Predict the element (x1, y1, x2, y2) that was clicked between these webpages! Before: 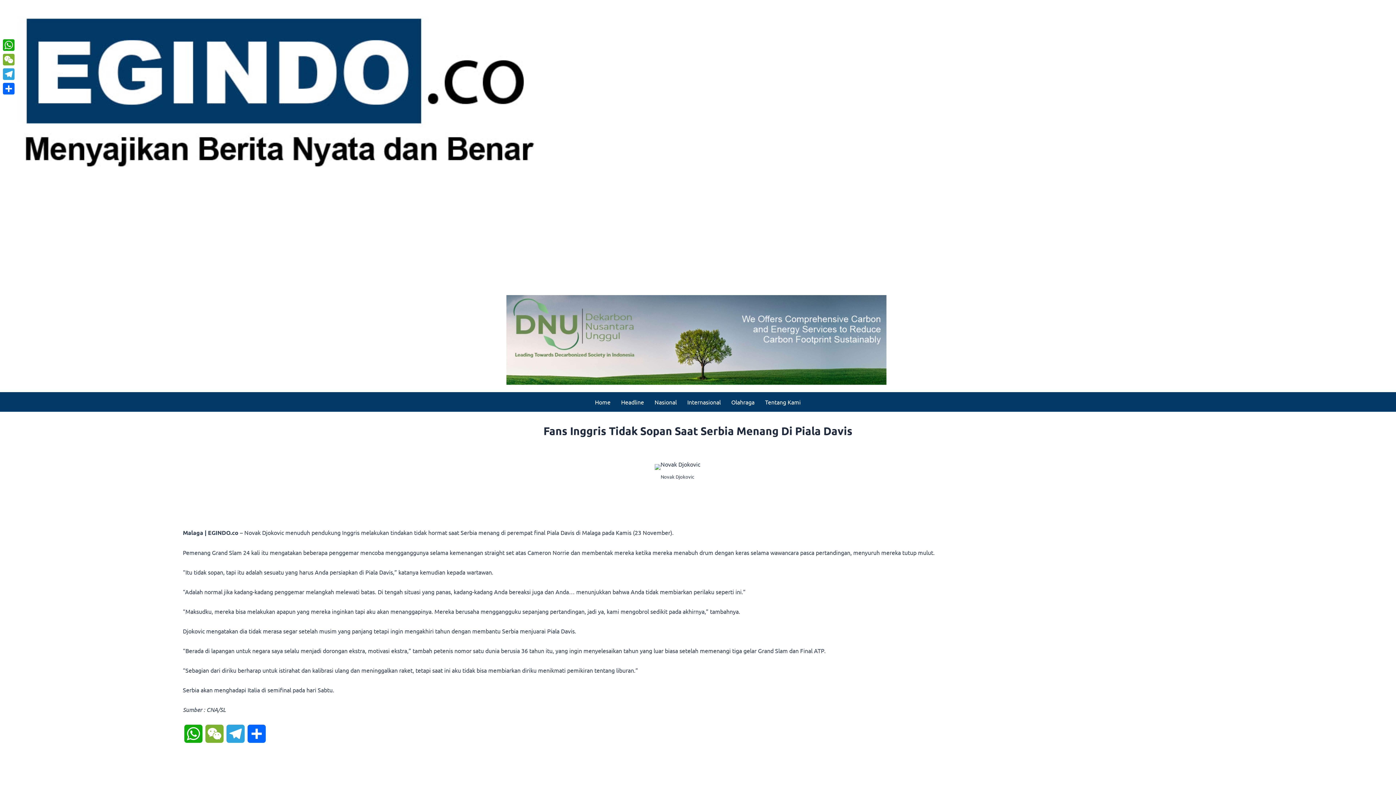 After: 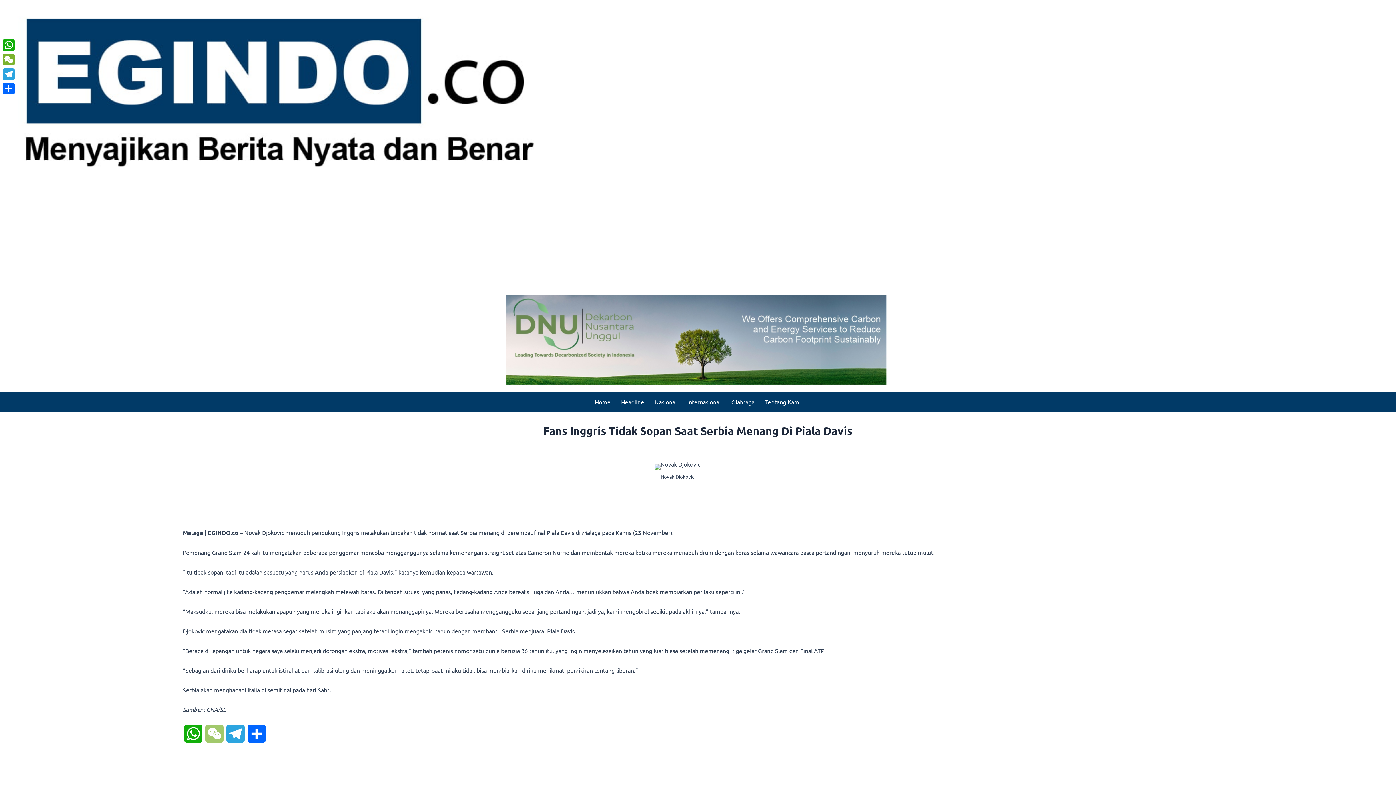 Action: bbox: (204, 725, 225, 749) label: WeChat